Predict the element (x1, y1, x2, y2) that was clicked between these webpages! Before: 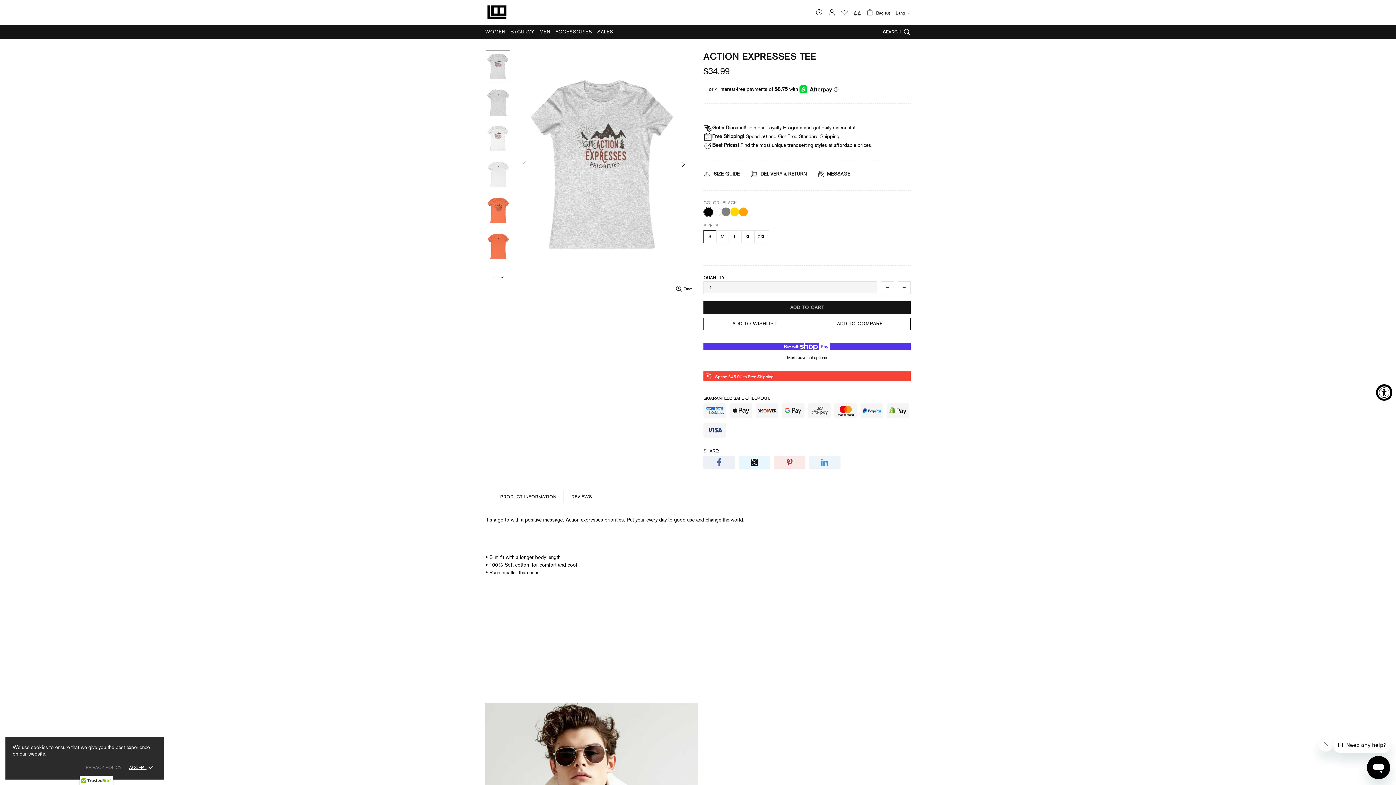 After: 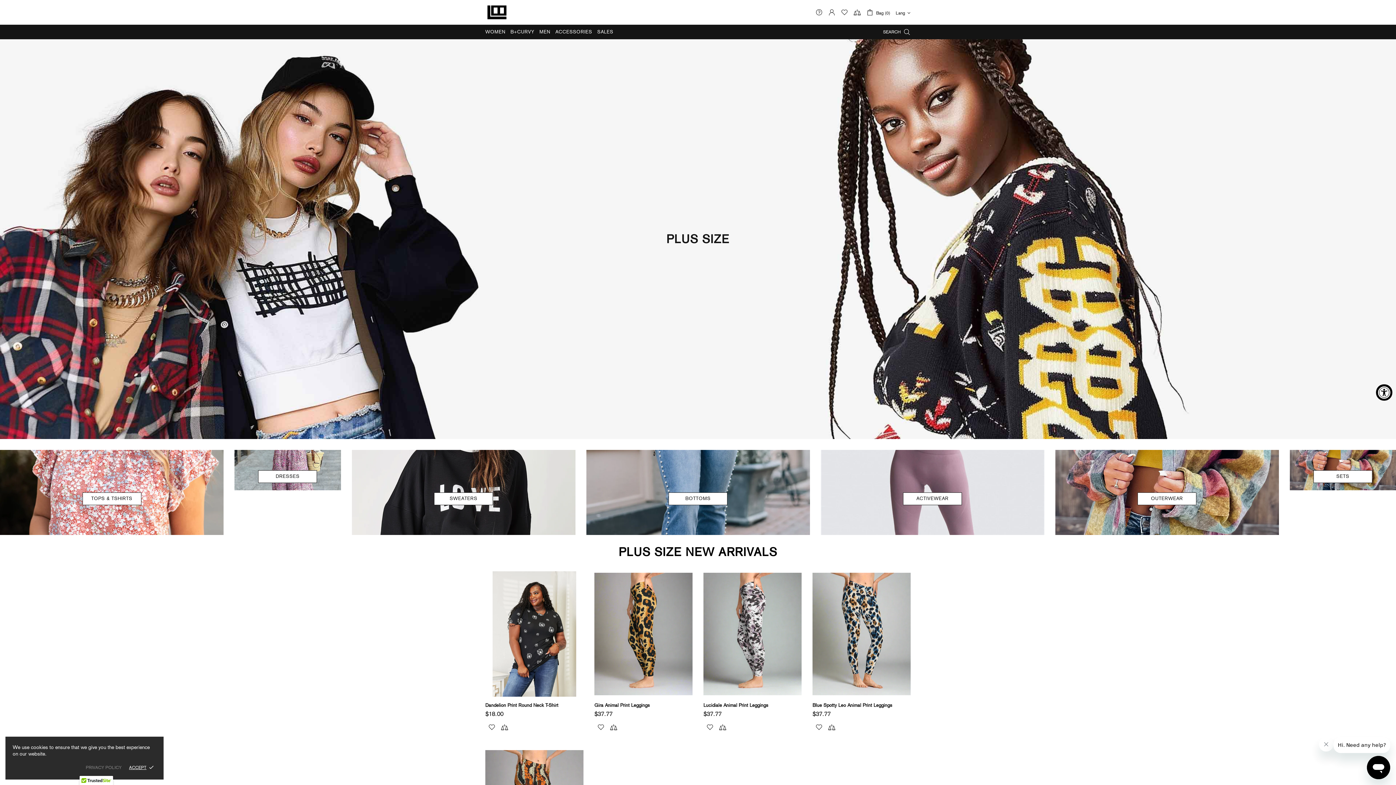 Action: label: B+CURVY bbox: (508, 24, 537, 39)